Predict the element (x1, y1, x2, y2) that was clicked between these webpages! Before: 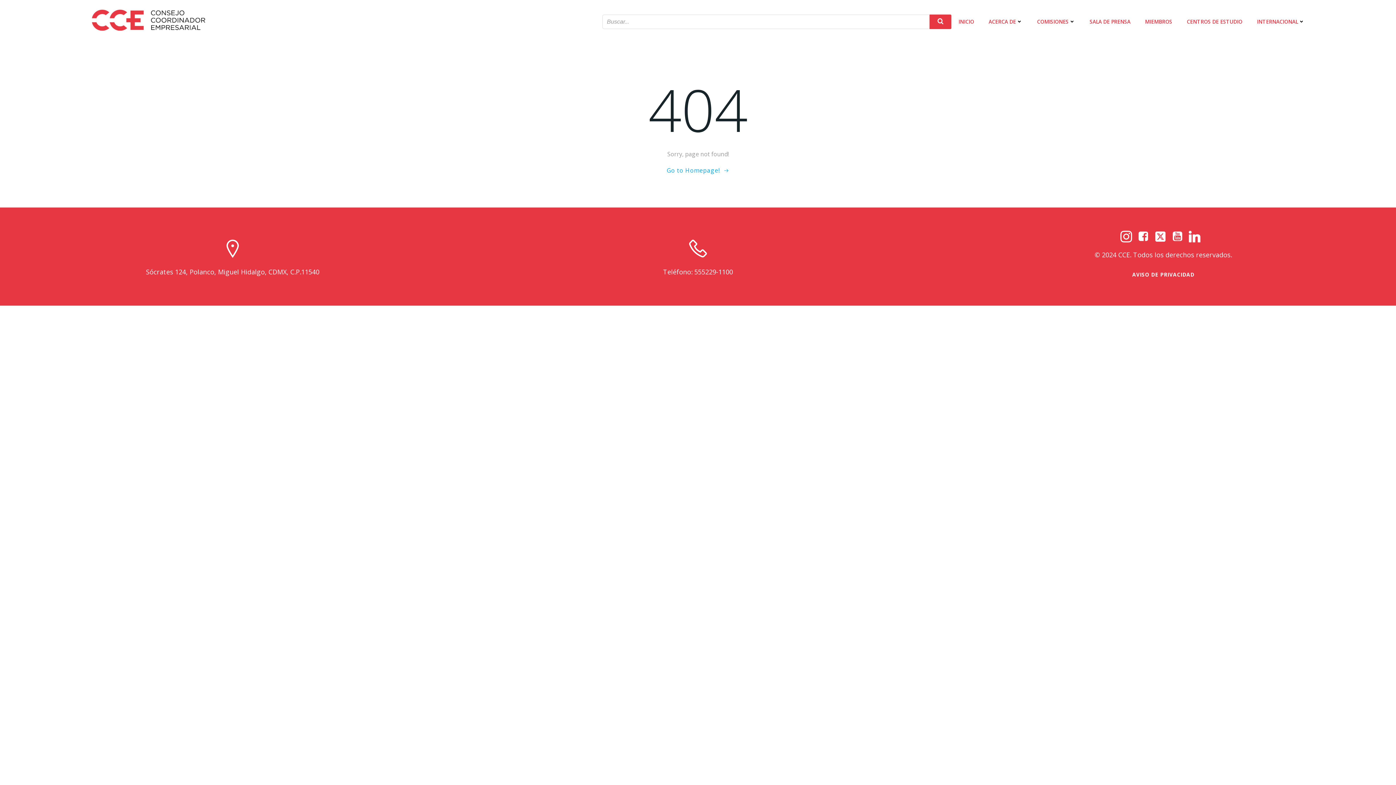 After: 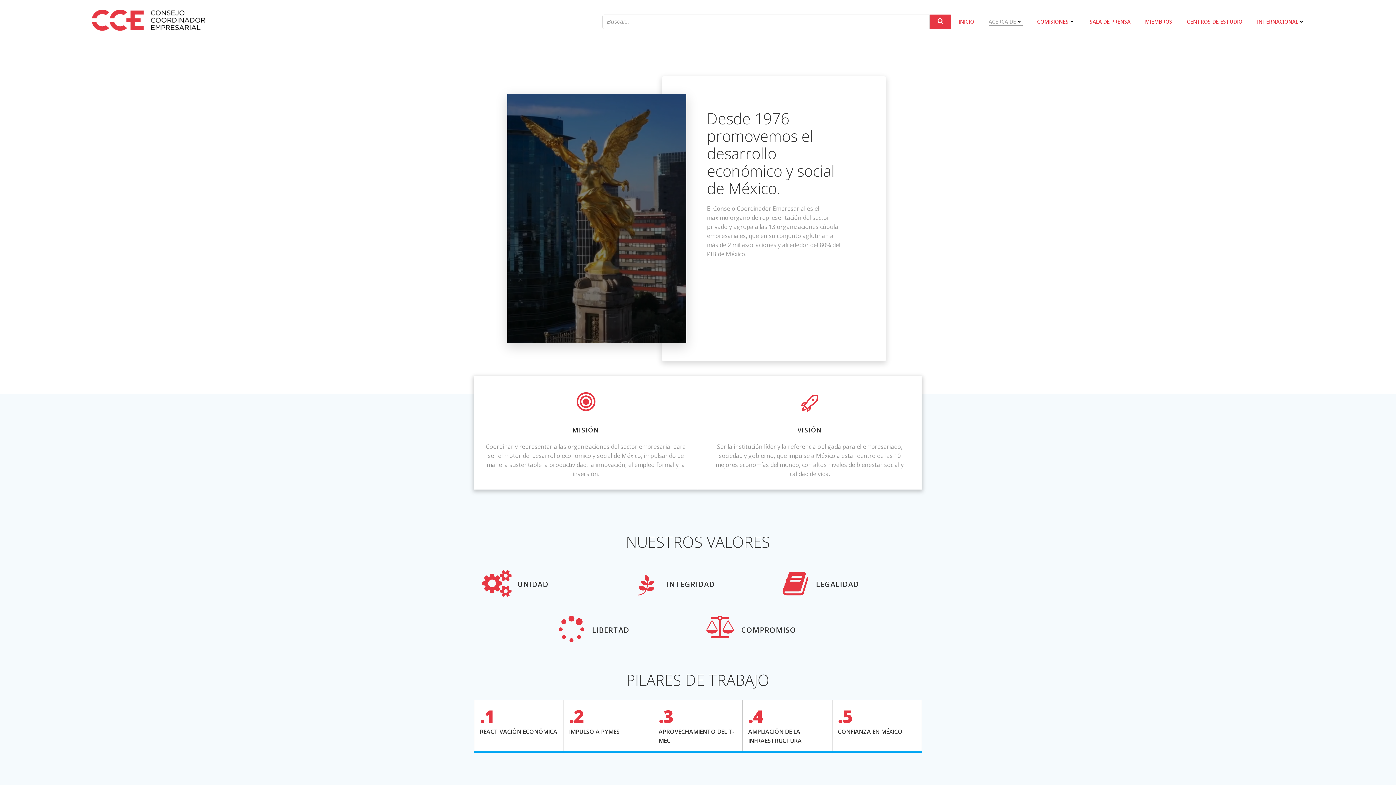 Action: bbox: (988, 17, 1022, 25) label: ACERCA DE